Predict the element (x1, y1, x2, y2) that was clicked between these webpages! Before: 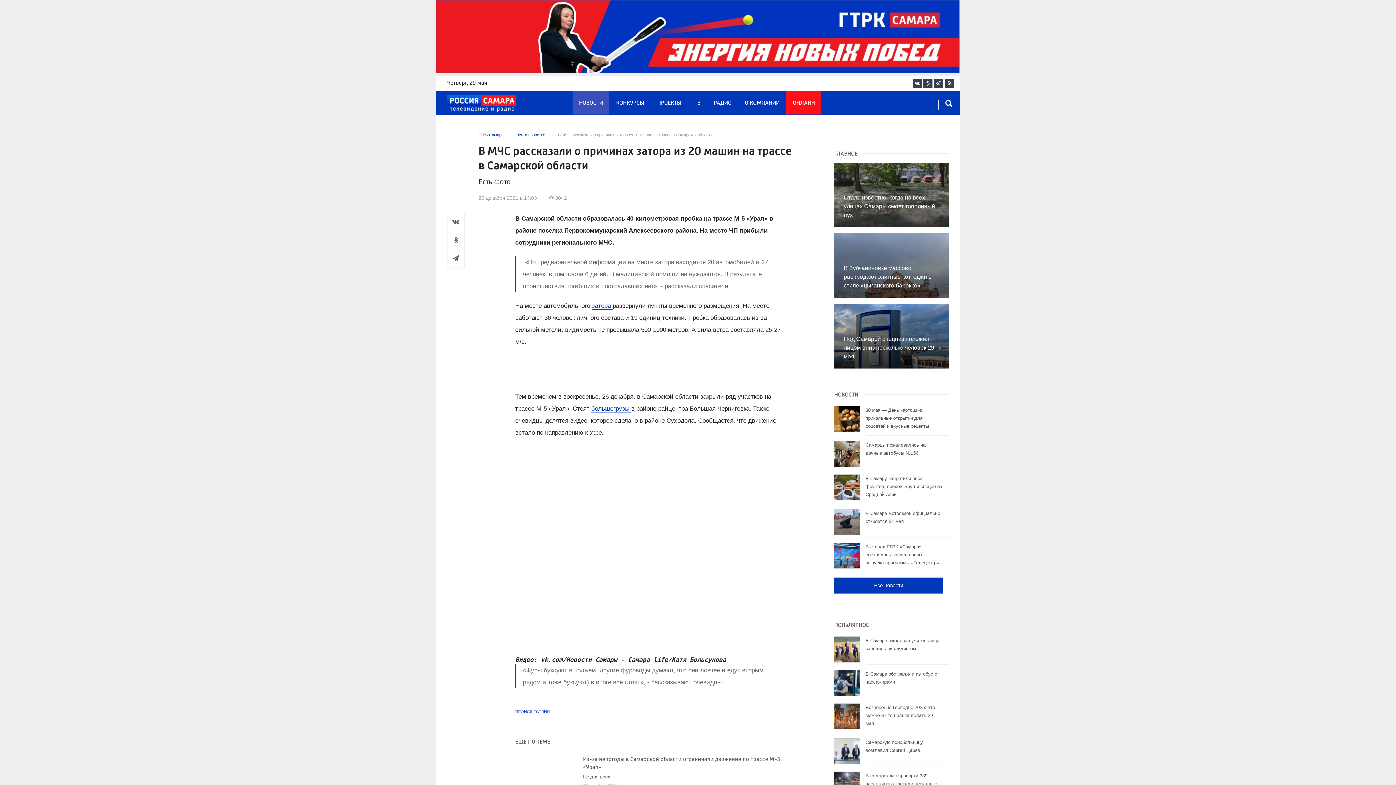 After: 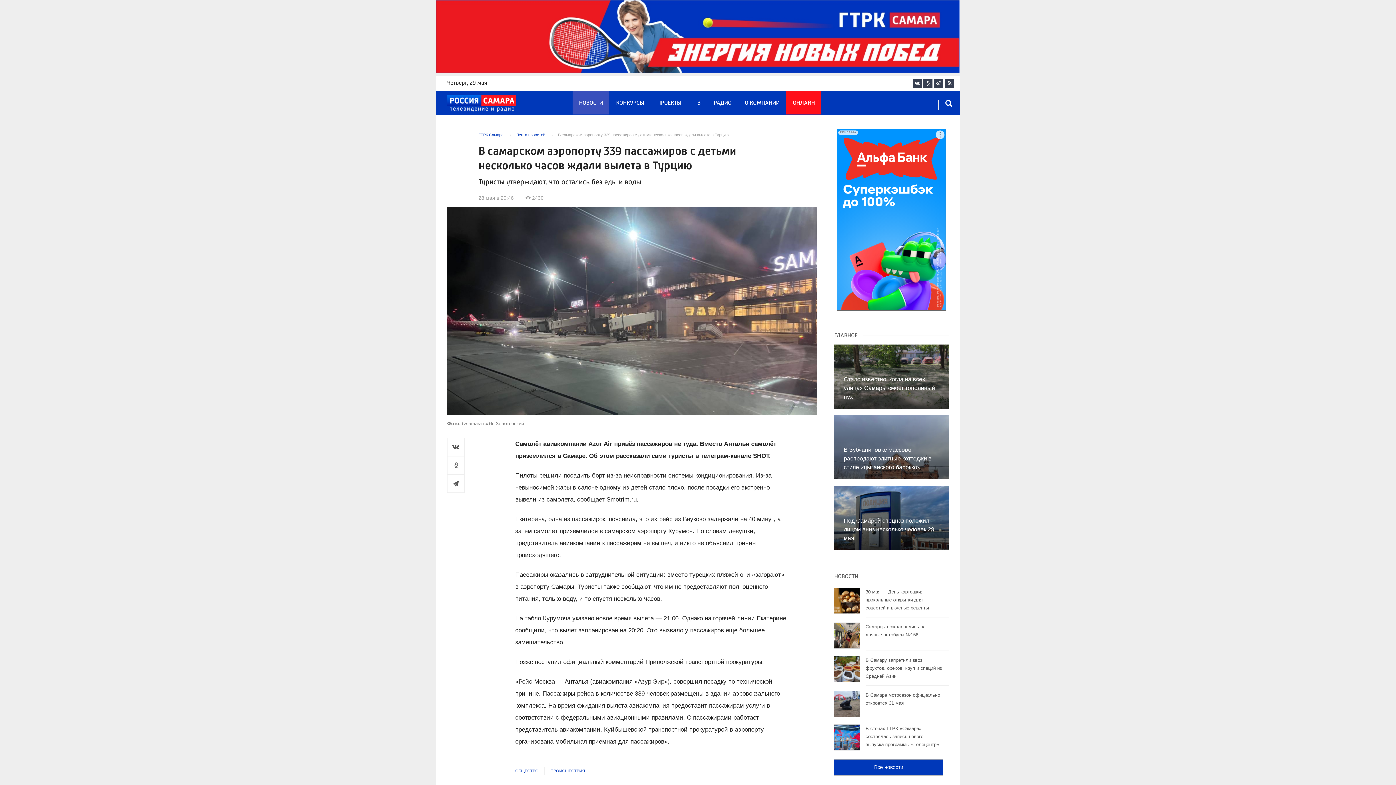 Action: bbox: (834, 766, 949, 801) label: В самарском аэропорту 339 пассажиров с детьми несколько часов ждали вылета в Турцию